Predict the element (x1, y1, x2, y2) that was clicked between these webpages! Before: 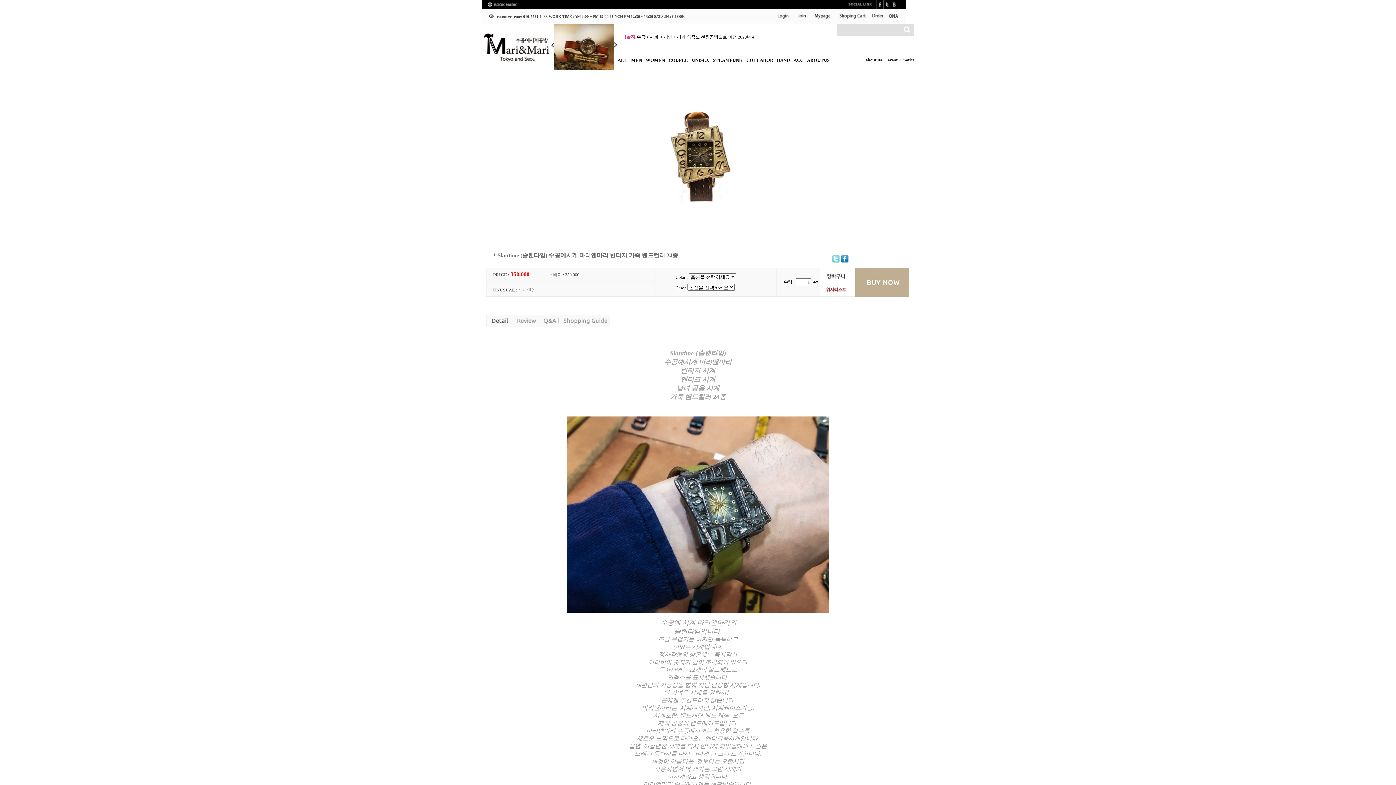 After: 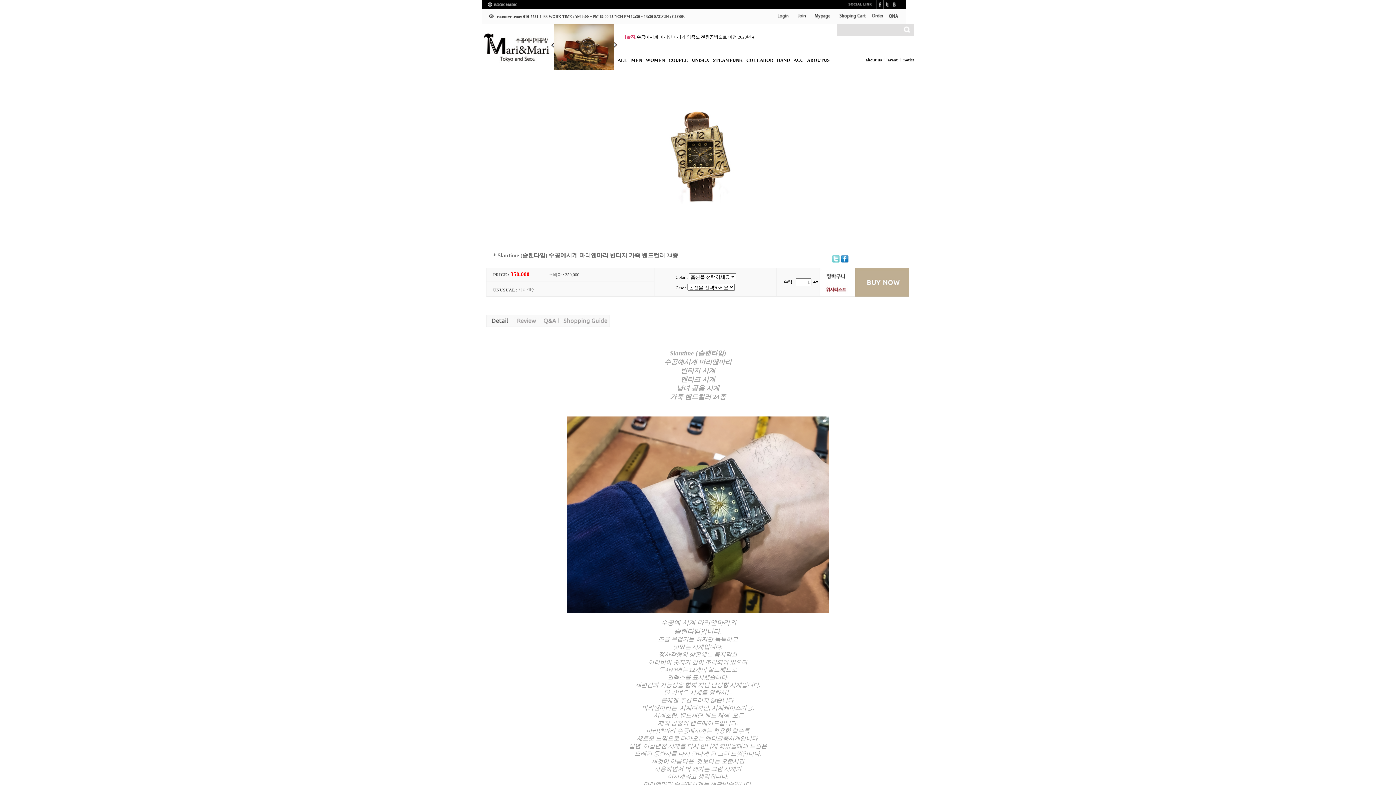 Action: bbox: (893, 2, 896, 7)